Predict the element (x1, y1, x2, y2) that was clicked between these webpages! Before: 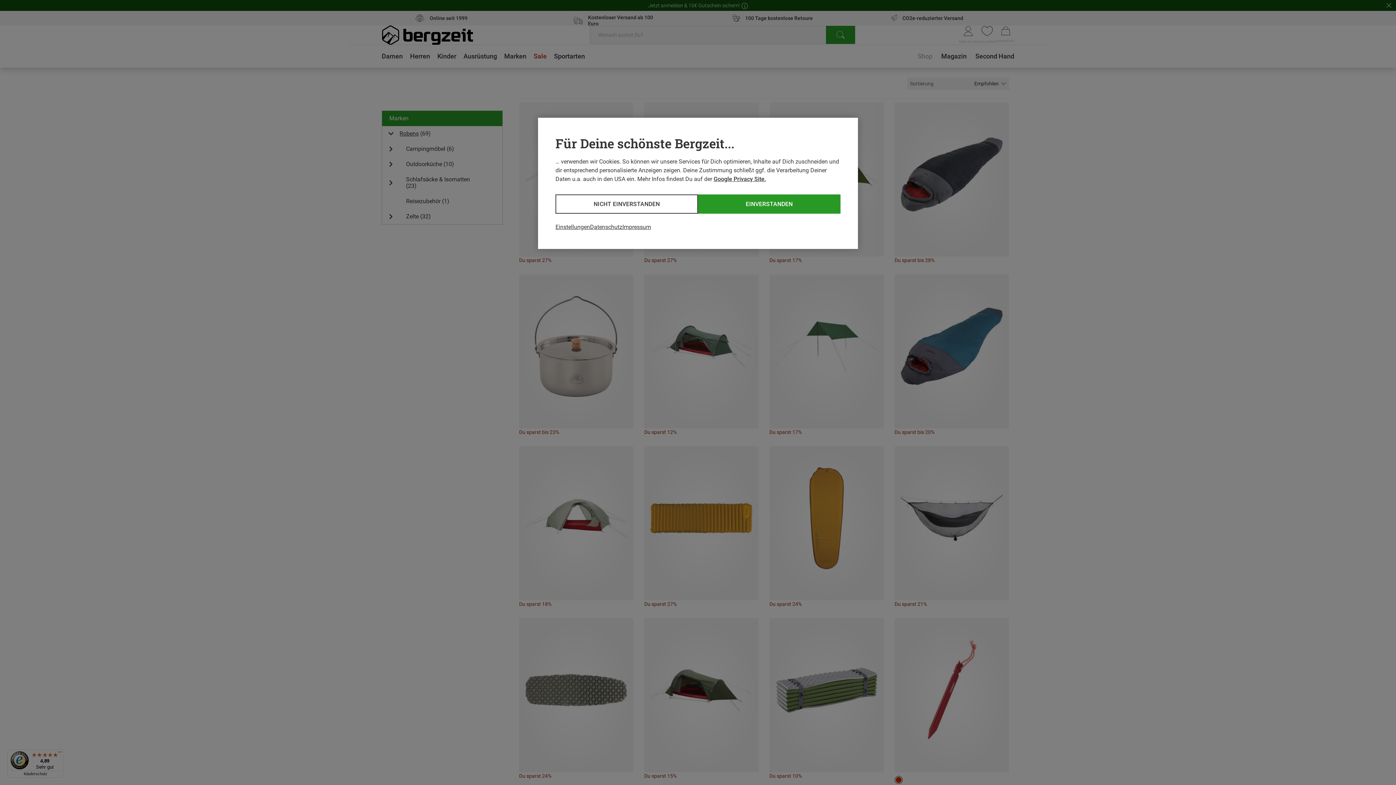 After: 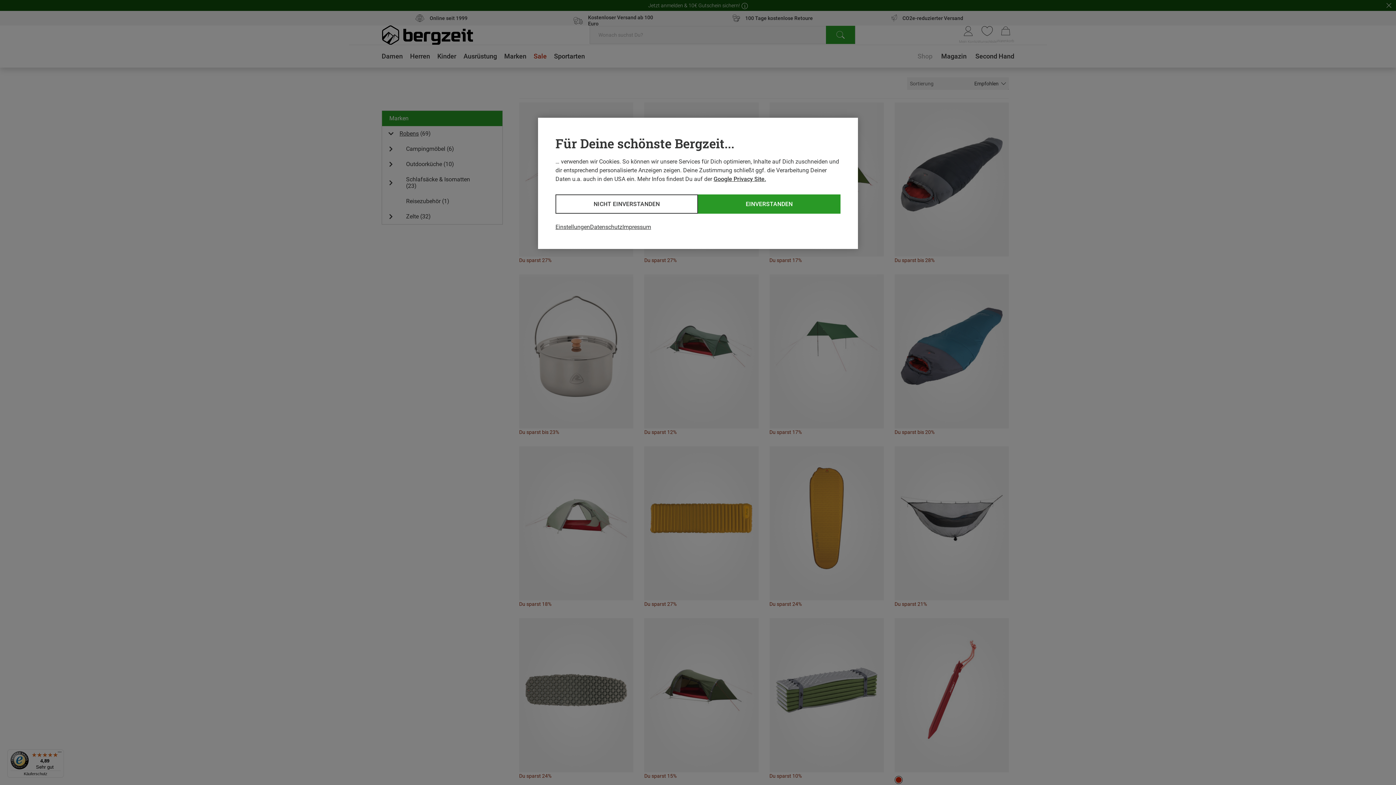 Action: label: Google Privacy Site. bbox: (713, 175, 766, 182)